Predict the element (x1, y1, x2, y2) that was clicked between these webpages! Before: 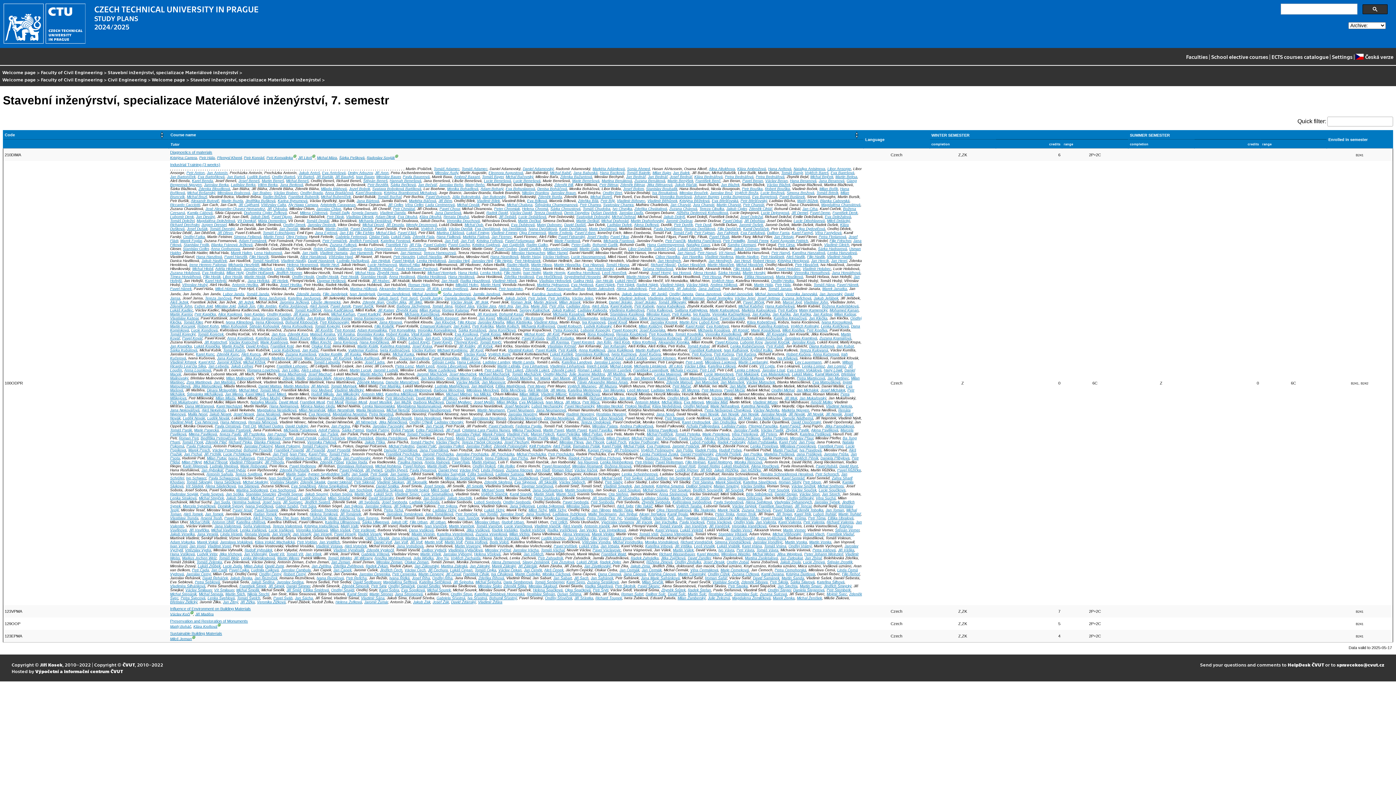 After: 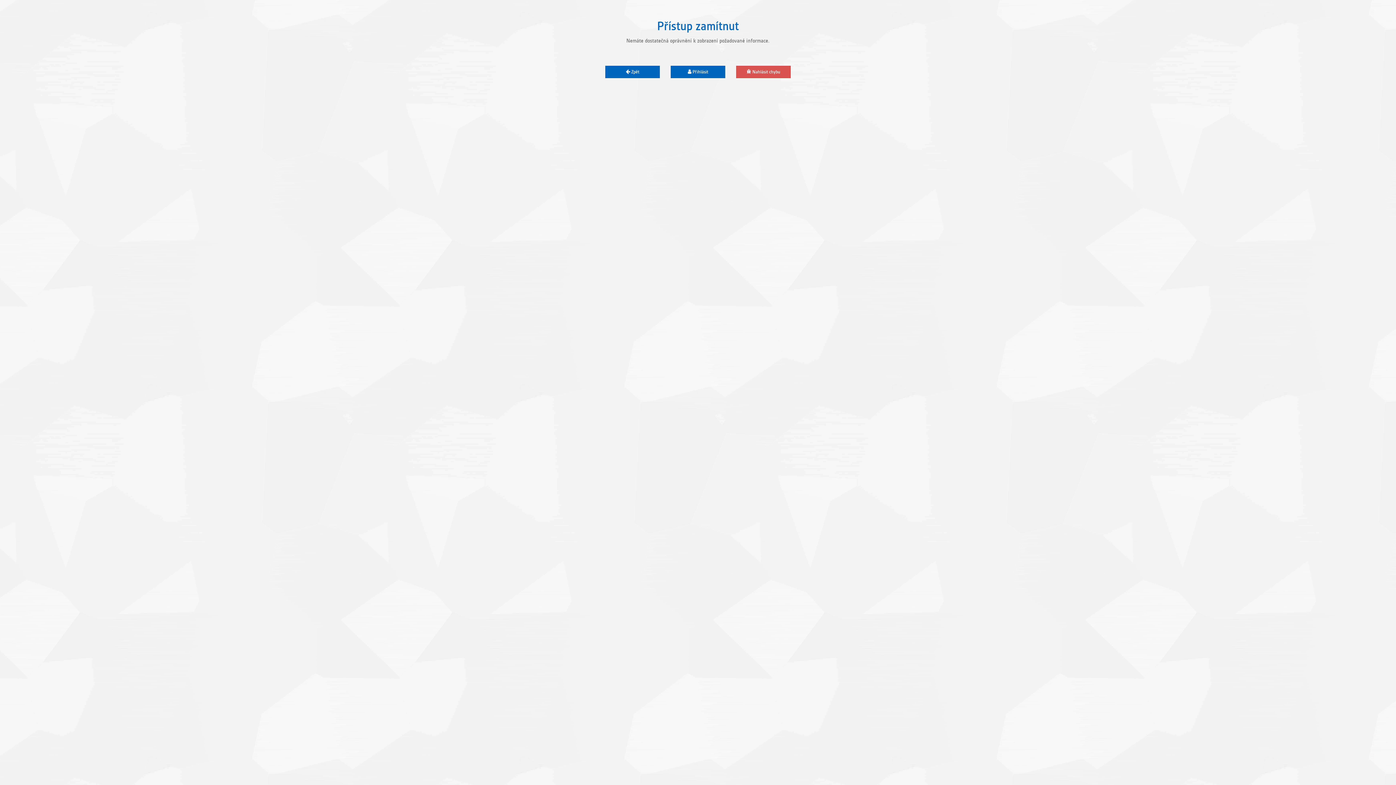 Action: bbox: (666, 219, 692, 223) label: Jaromír Drašnar